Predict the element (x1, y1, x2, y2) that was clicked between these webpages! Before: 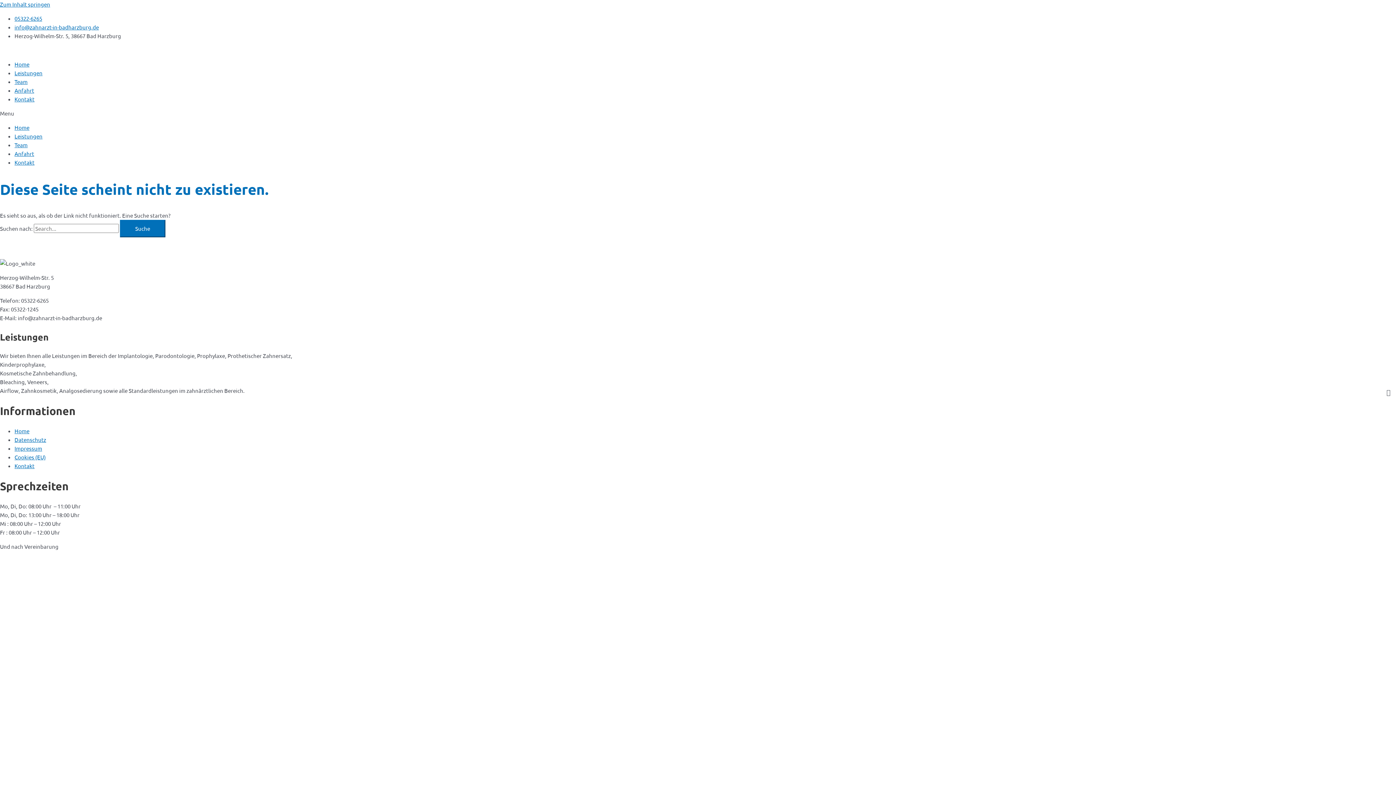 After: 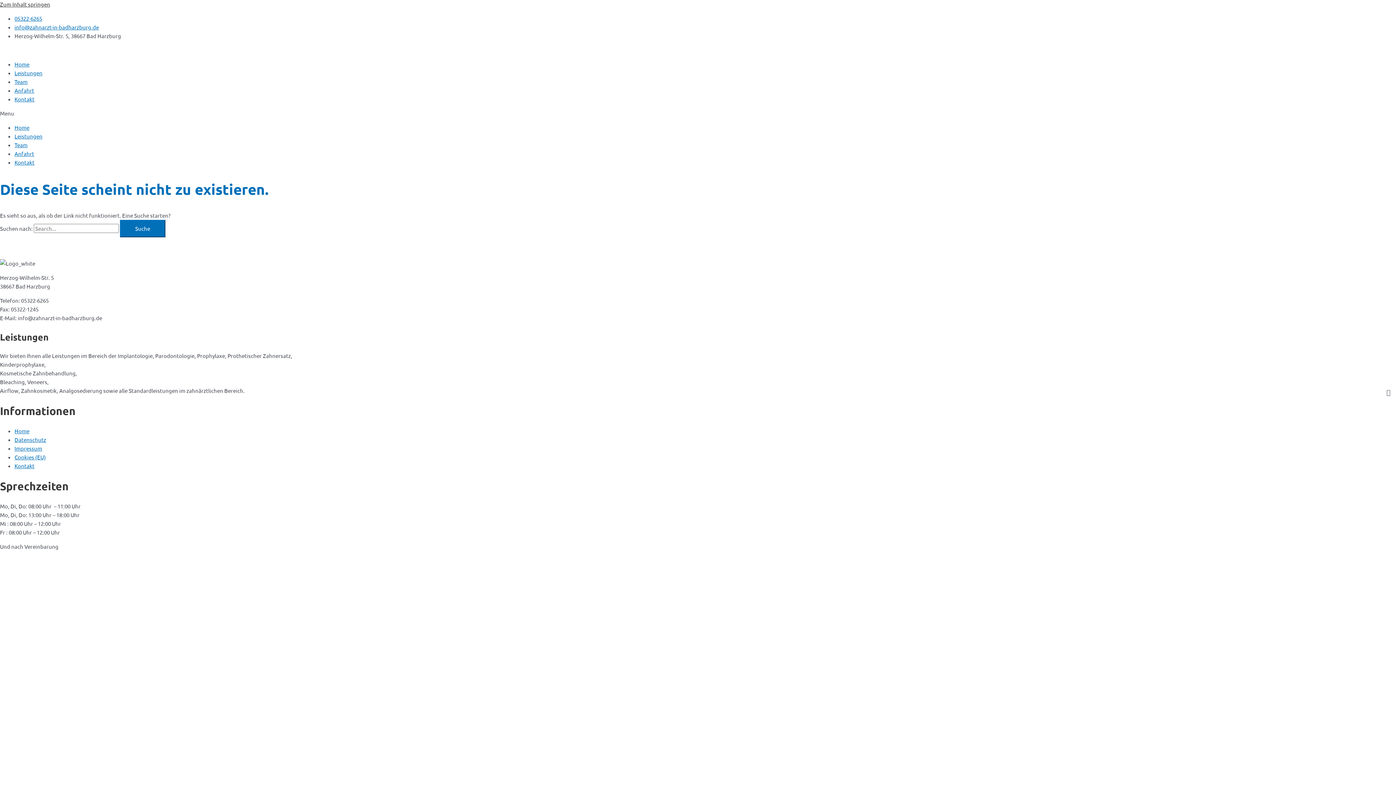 Action: bbox: (0, 0, 50, 7) label: Zum Inhalt springen